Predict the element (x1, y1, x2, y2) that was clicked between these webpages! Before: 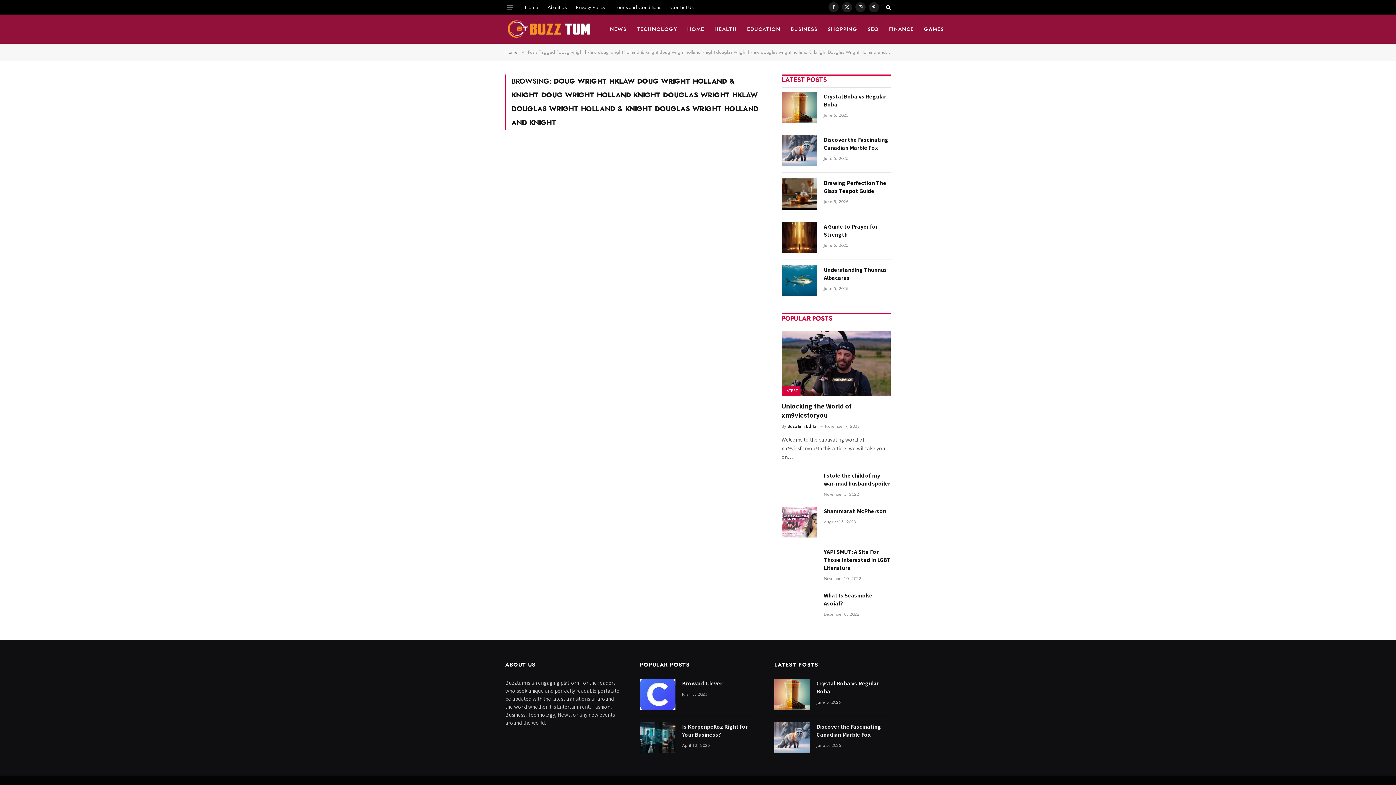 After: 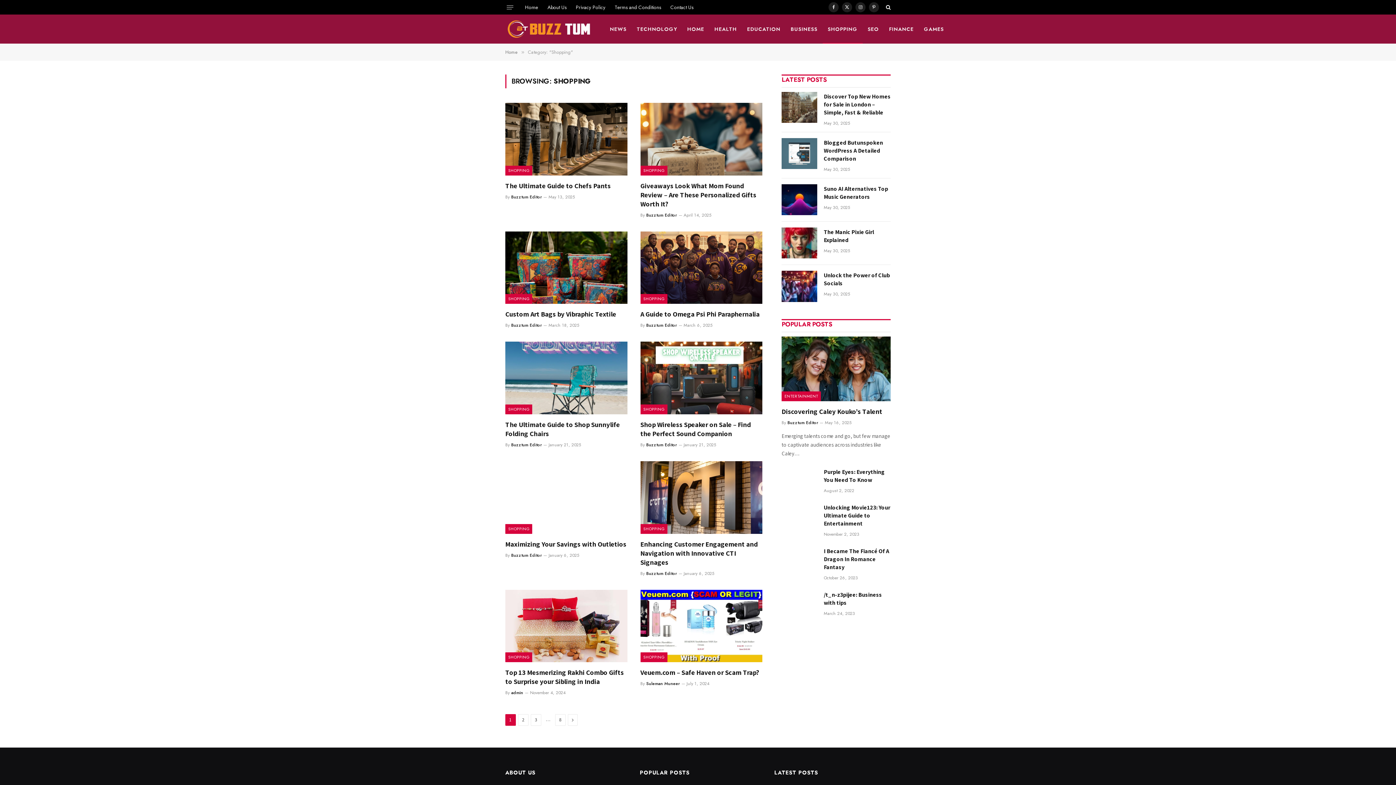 Action: bbox: (822, 14, 862, 43) label: SHOPPING